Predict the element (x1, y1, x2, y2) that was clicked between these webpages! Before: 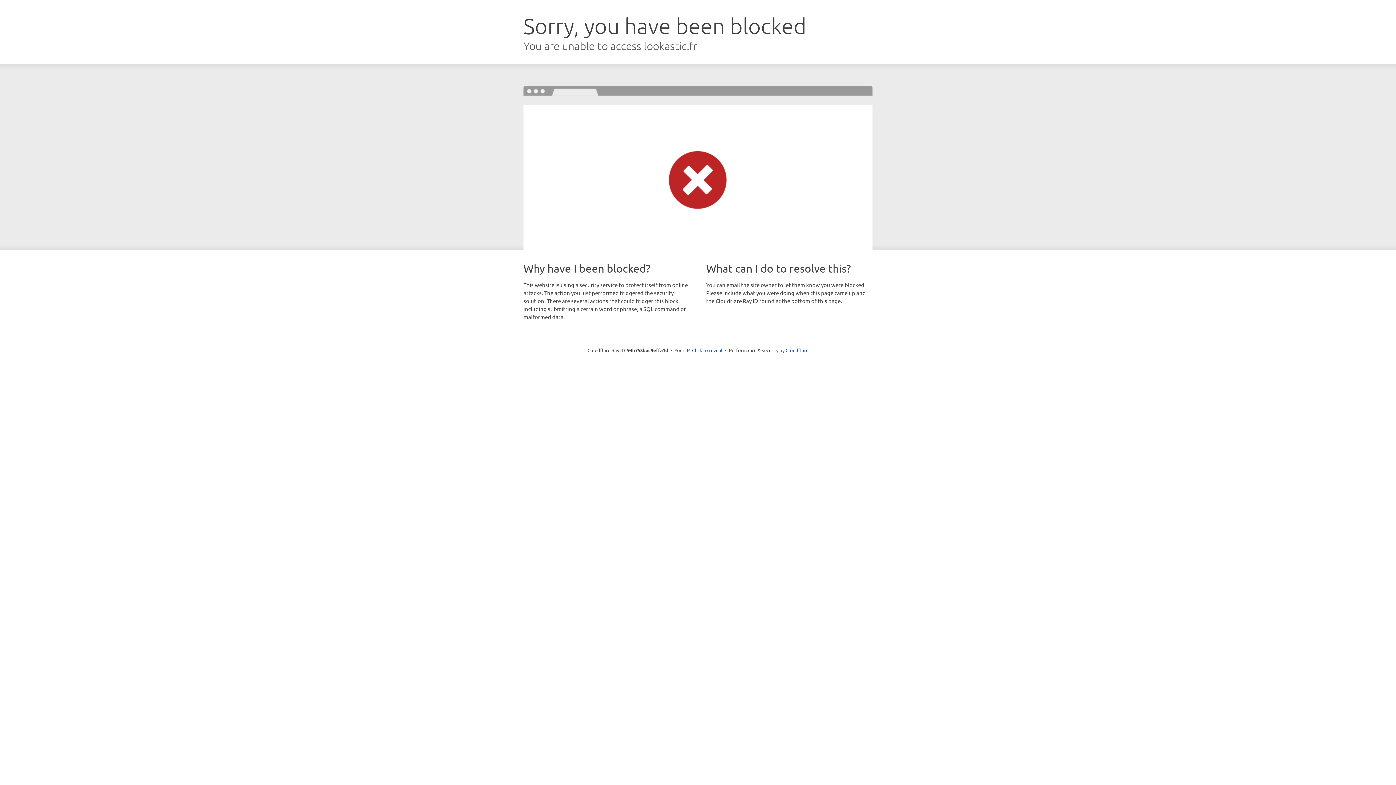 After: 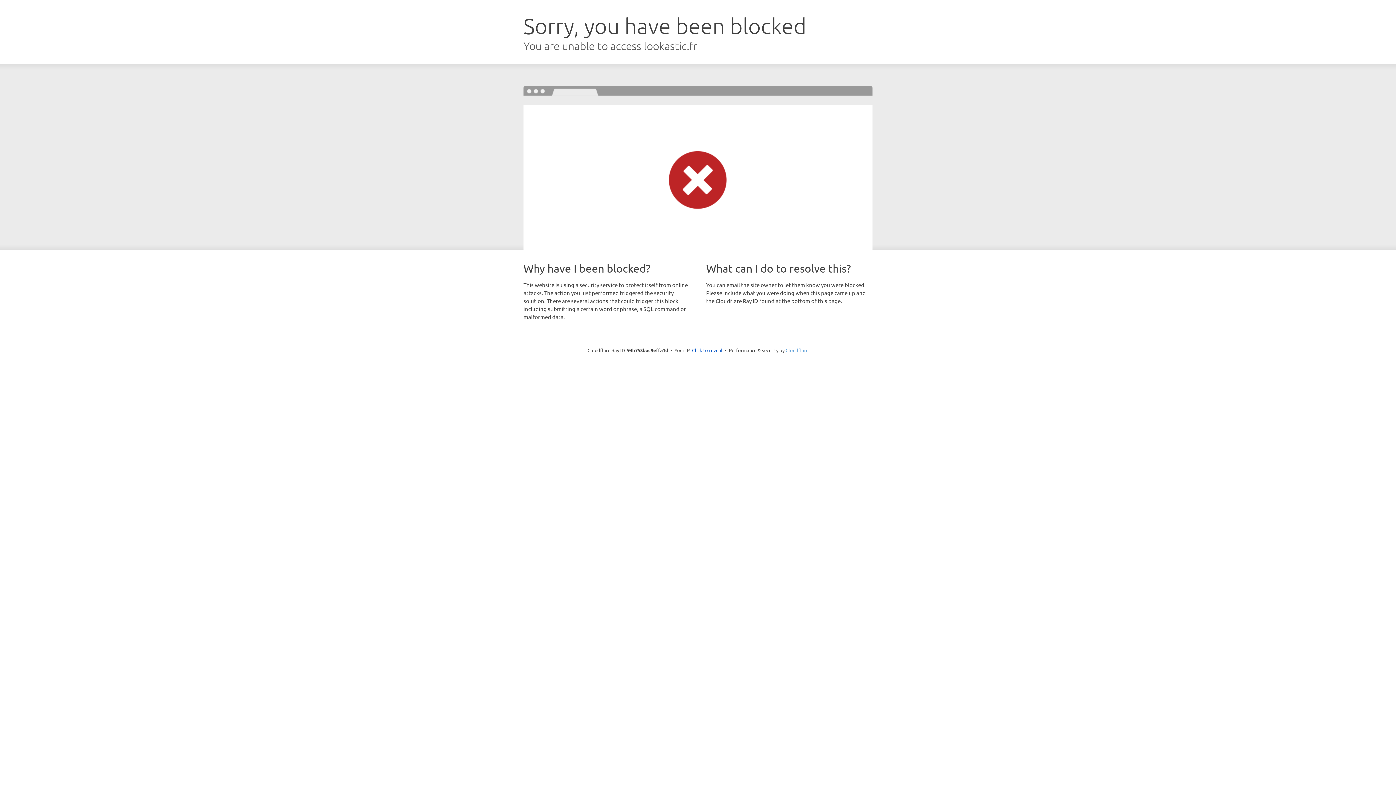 Action: bbox: (785, 347, 808, 353) label: Cloudflare